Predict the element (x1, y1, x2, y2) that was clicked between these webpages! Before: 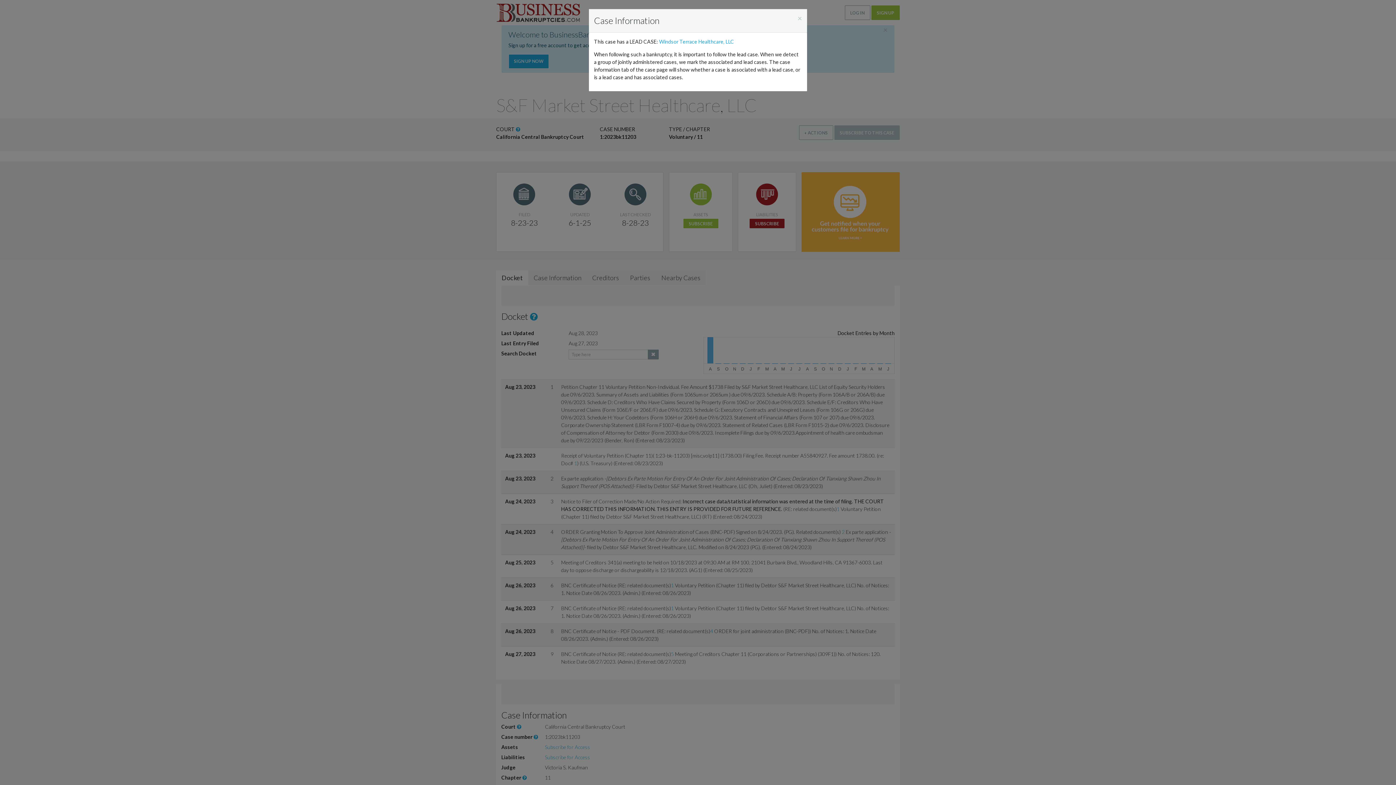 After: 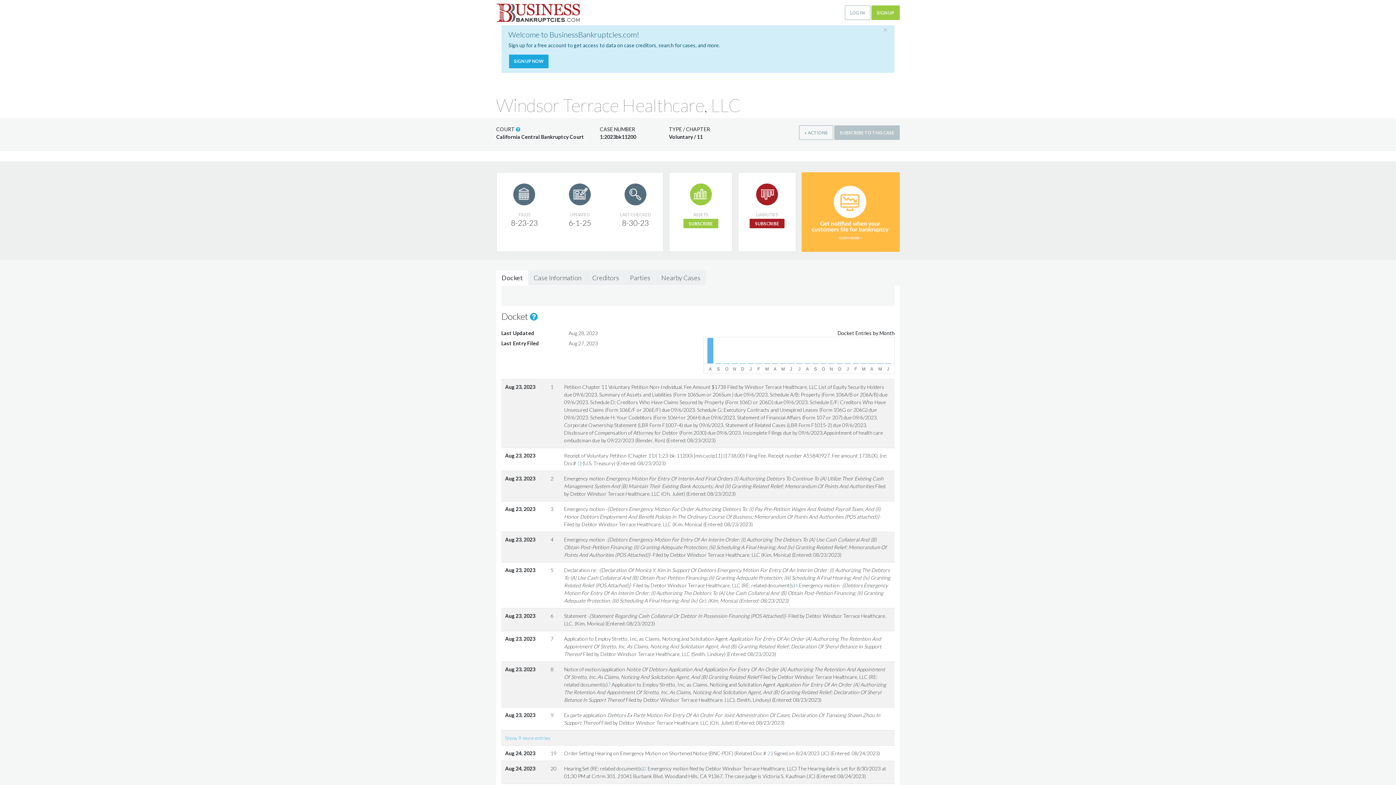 Action: bbox: (659, 38, 734, 44) label: Windsor Terrace Healthcare, LLC